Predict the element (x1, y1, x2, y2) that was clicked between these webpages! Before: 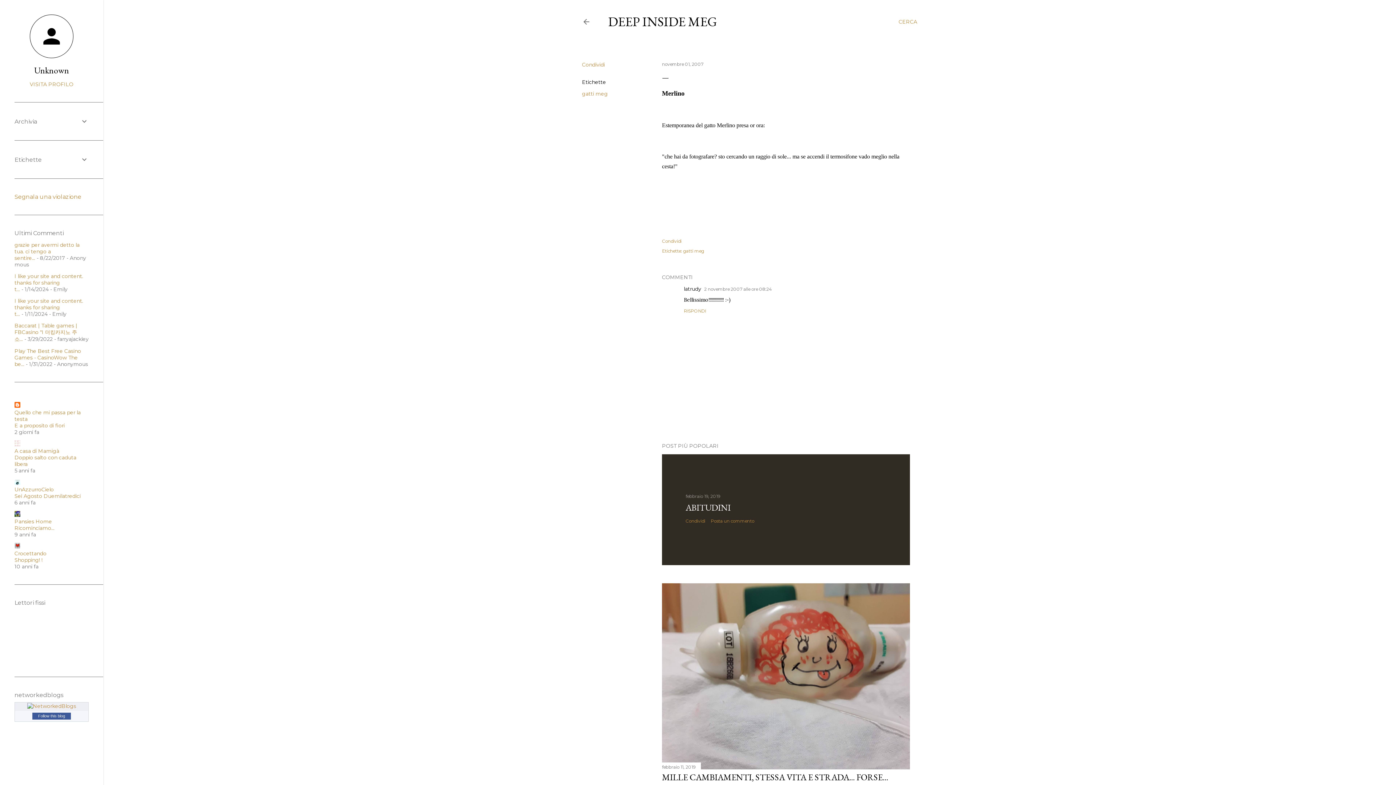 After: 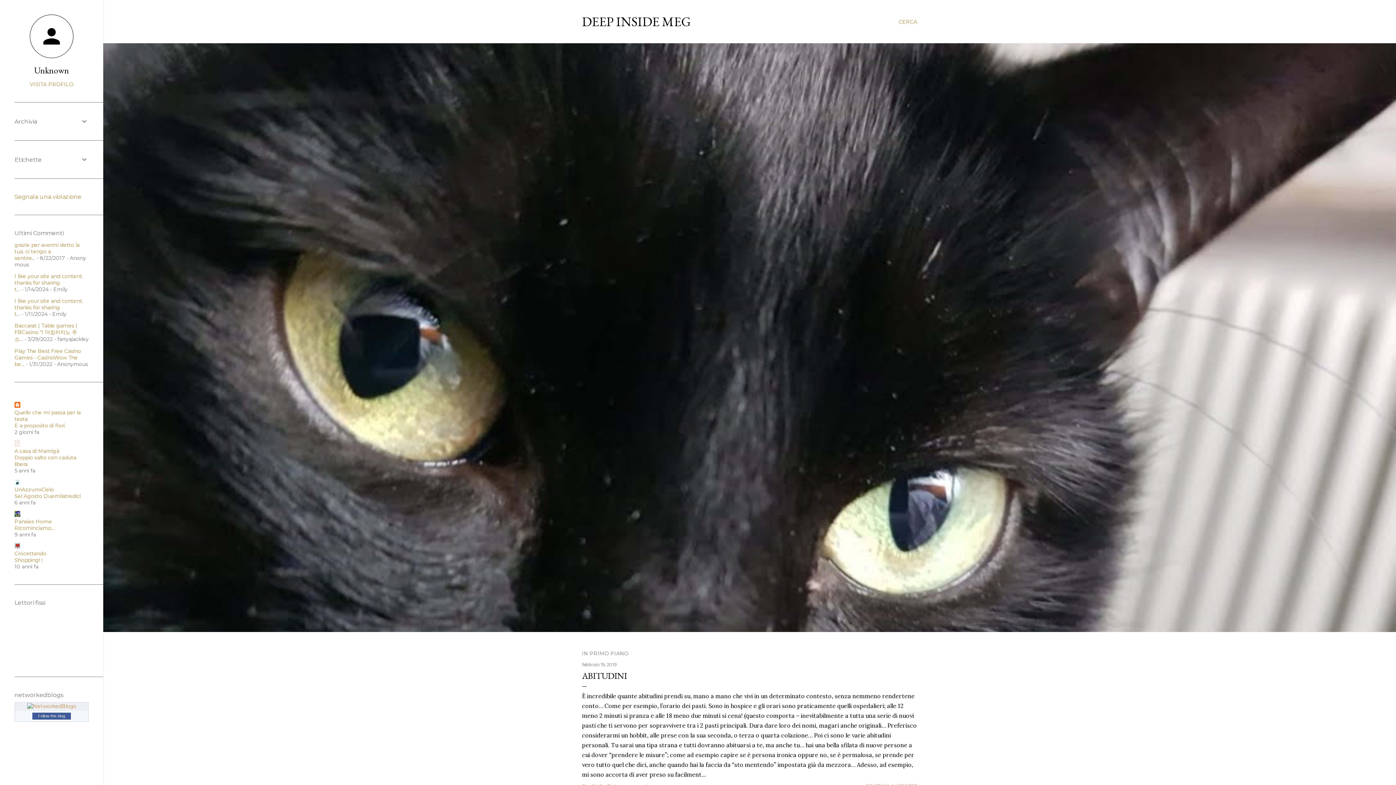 Action: bbox: (582, 18, 590, 28)